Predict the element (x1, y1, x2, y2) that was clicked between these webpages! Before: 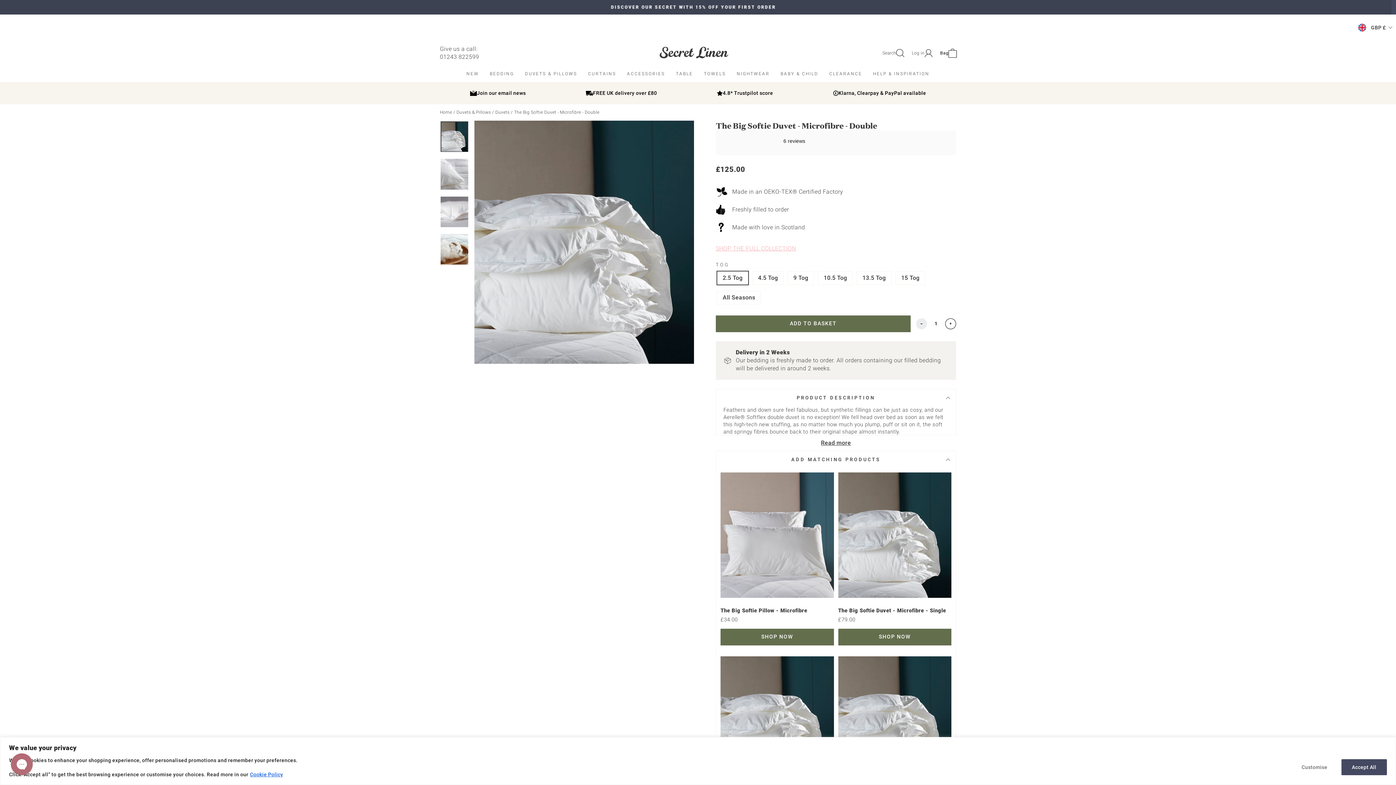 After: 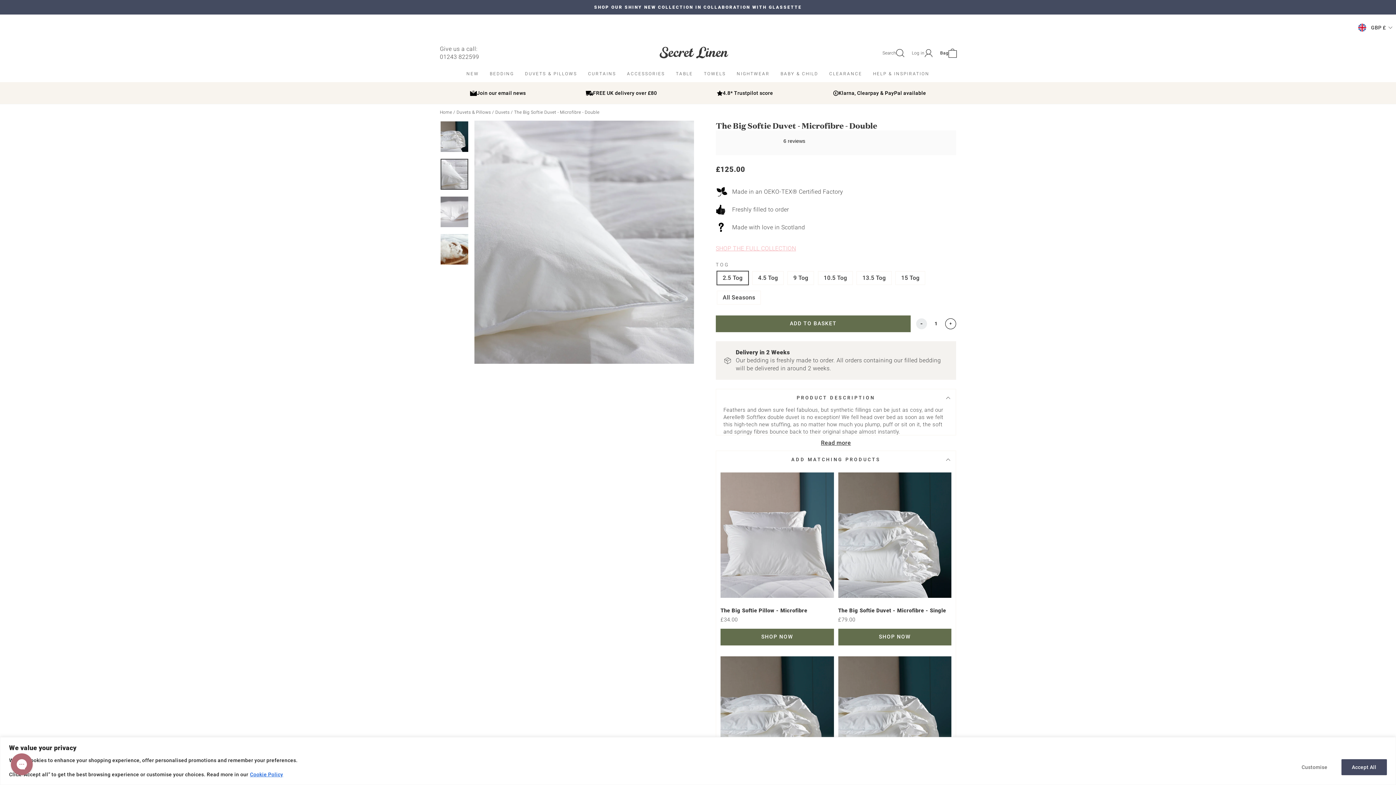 Action: bbox: (440, 159, 468, 189)